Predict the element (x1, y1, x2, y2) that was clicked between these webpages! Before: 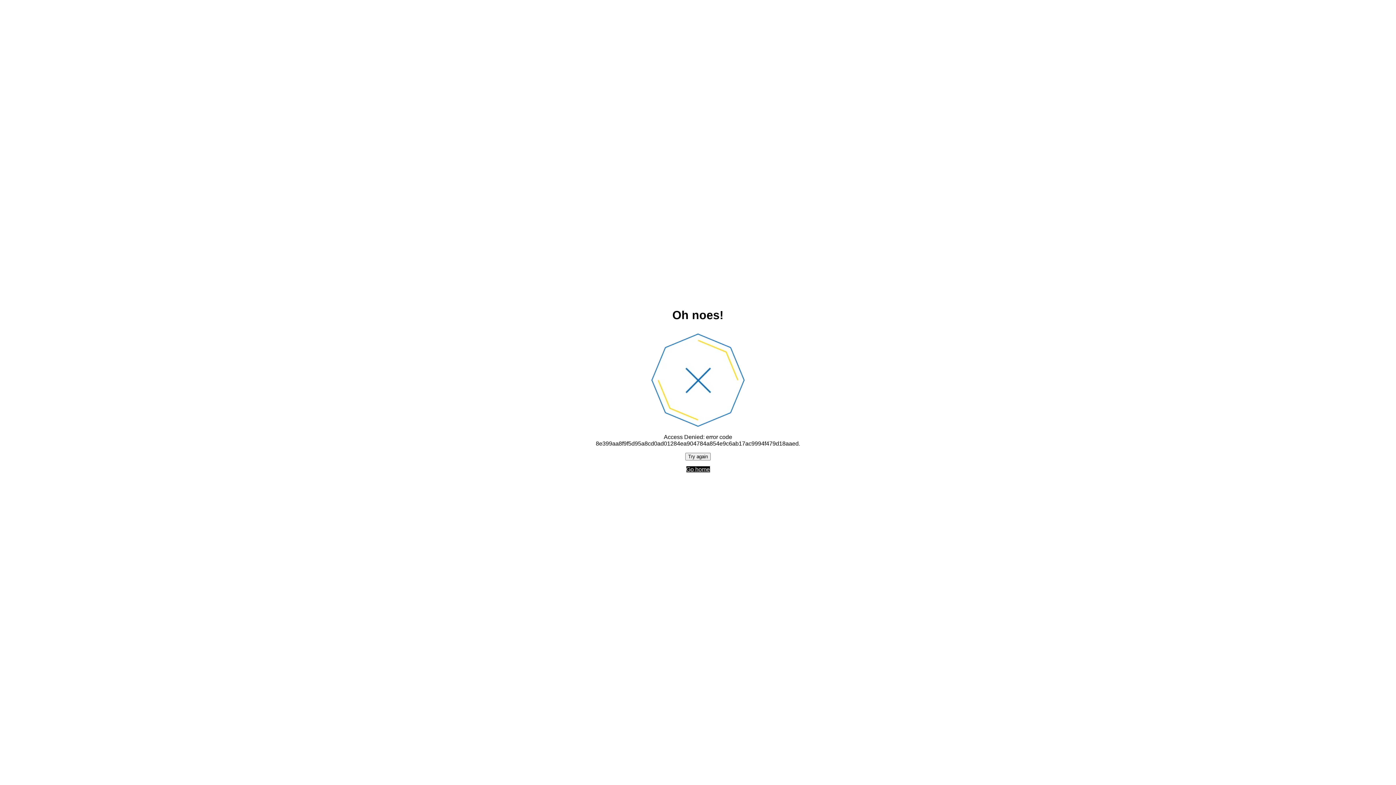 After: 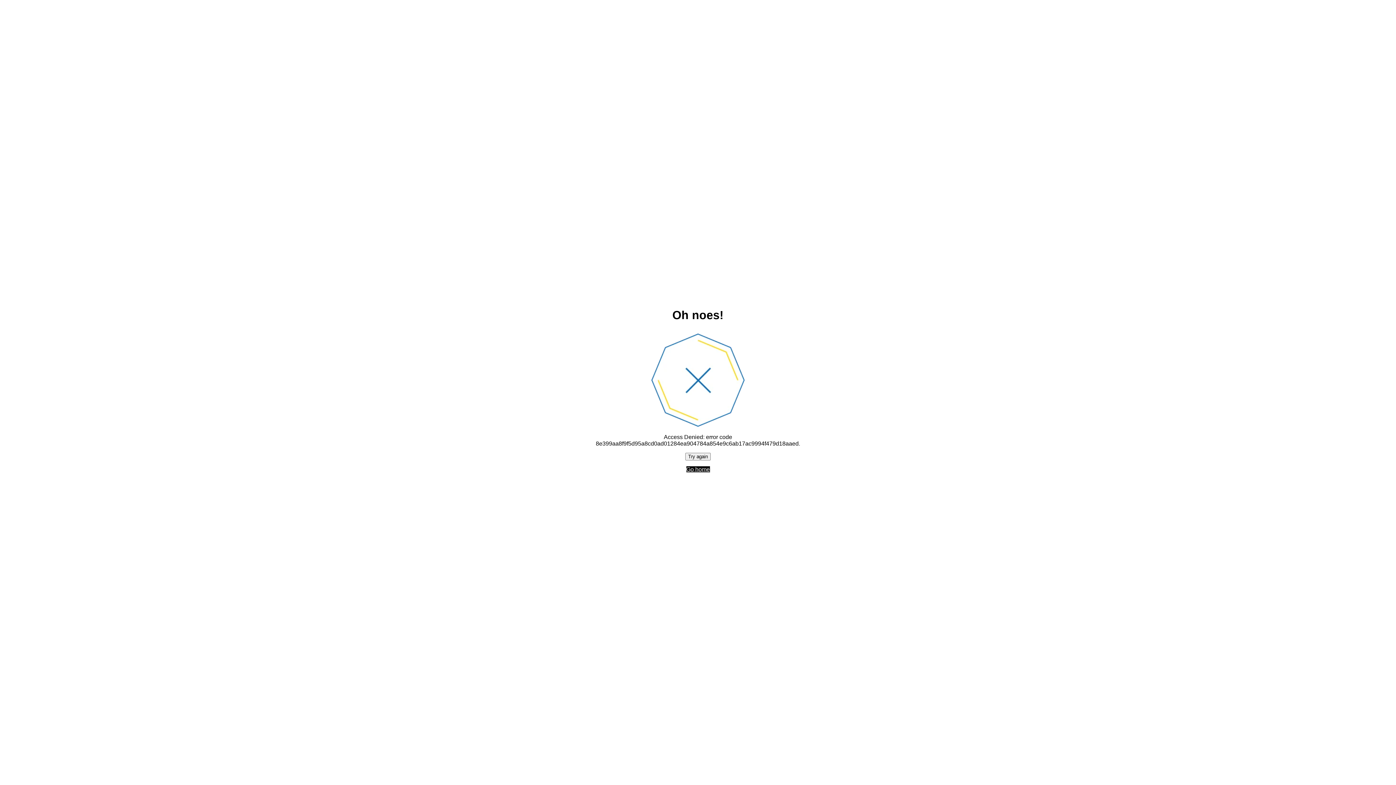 Action: label: Try again bbox: (685, 452, 710, 460)